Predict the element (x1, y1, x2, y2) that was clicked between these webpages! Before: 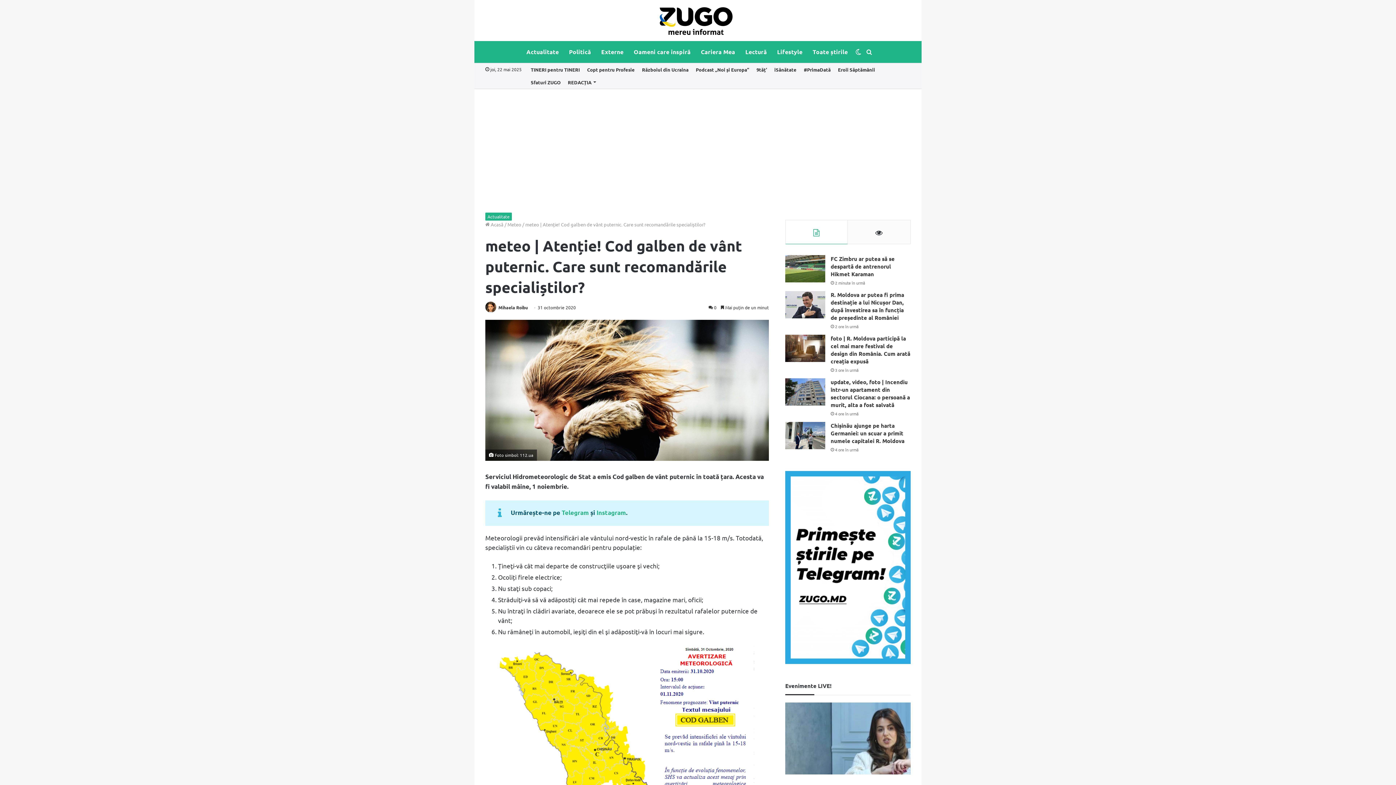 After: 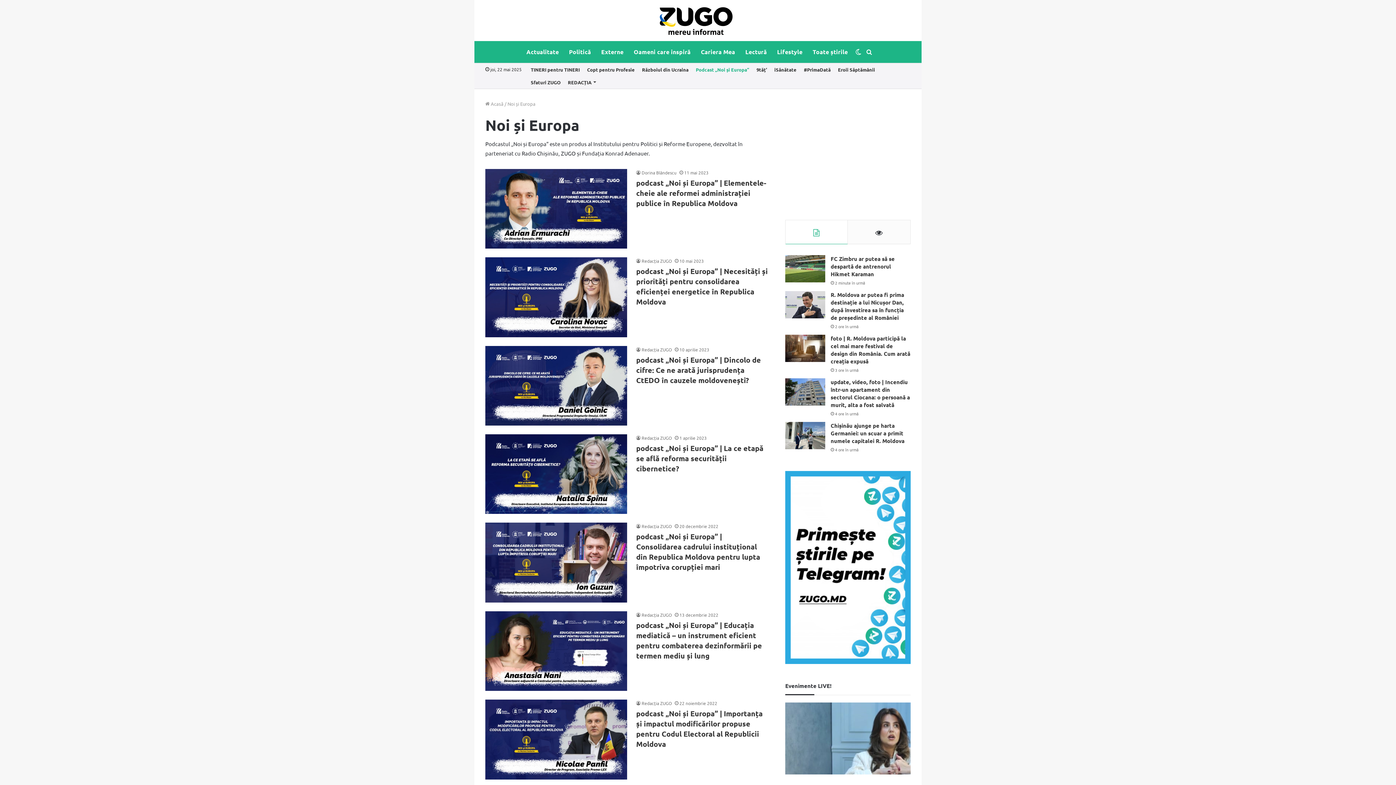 Action: label: Podcast „Noi și Europa” bbox: (692, 63, 753, 75)